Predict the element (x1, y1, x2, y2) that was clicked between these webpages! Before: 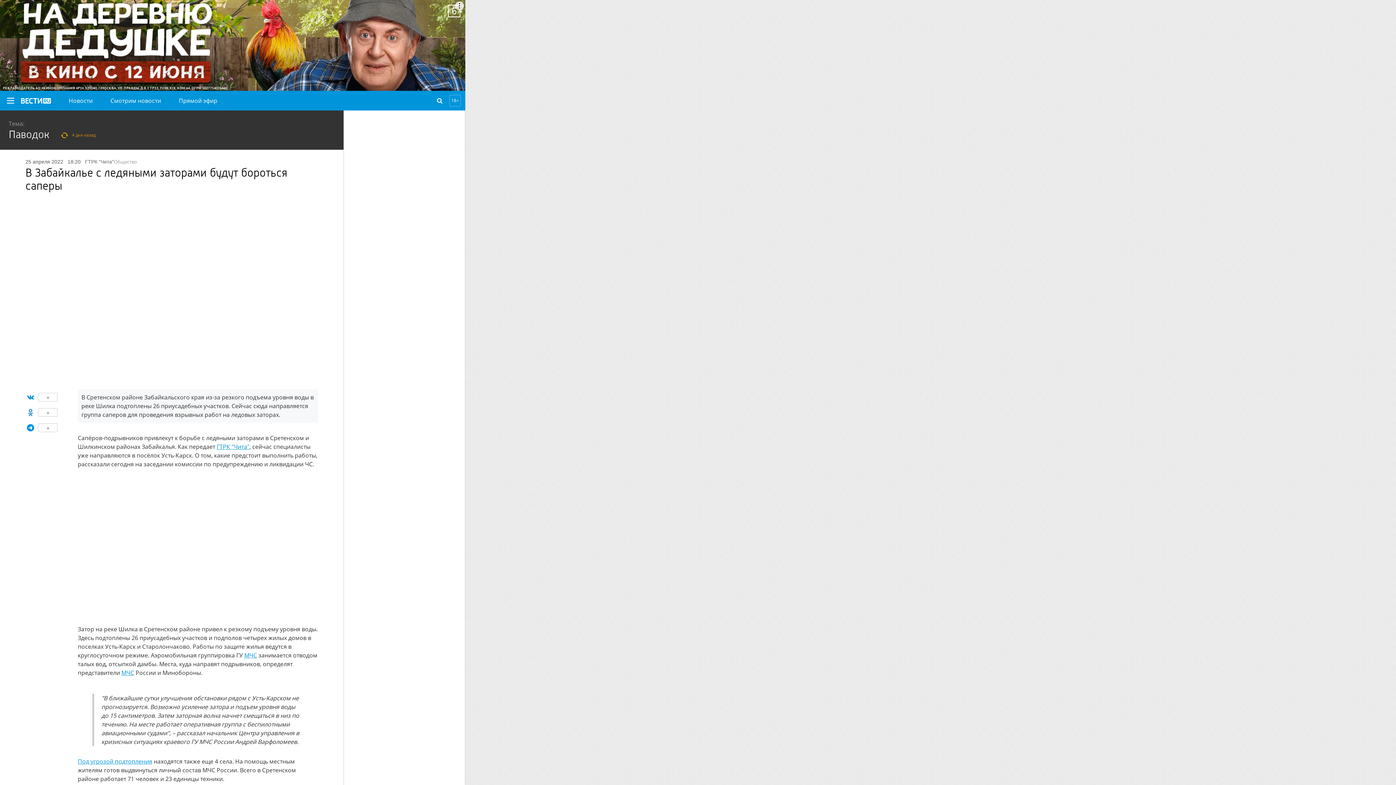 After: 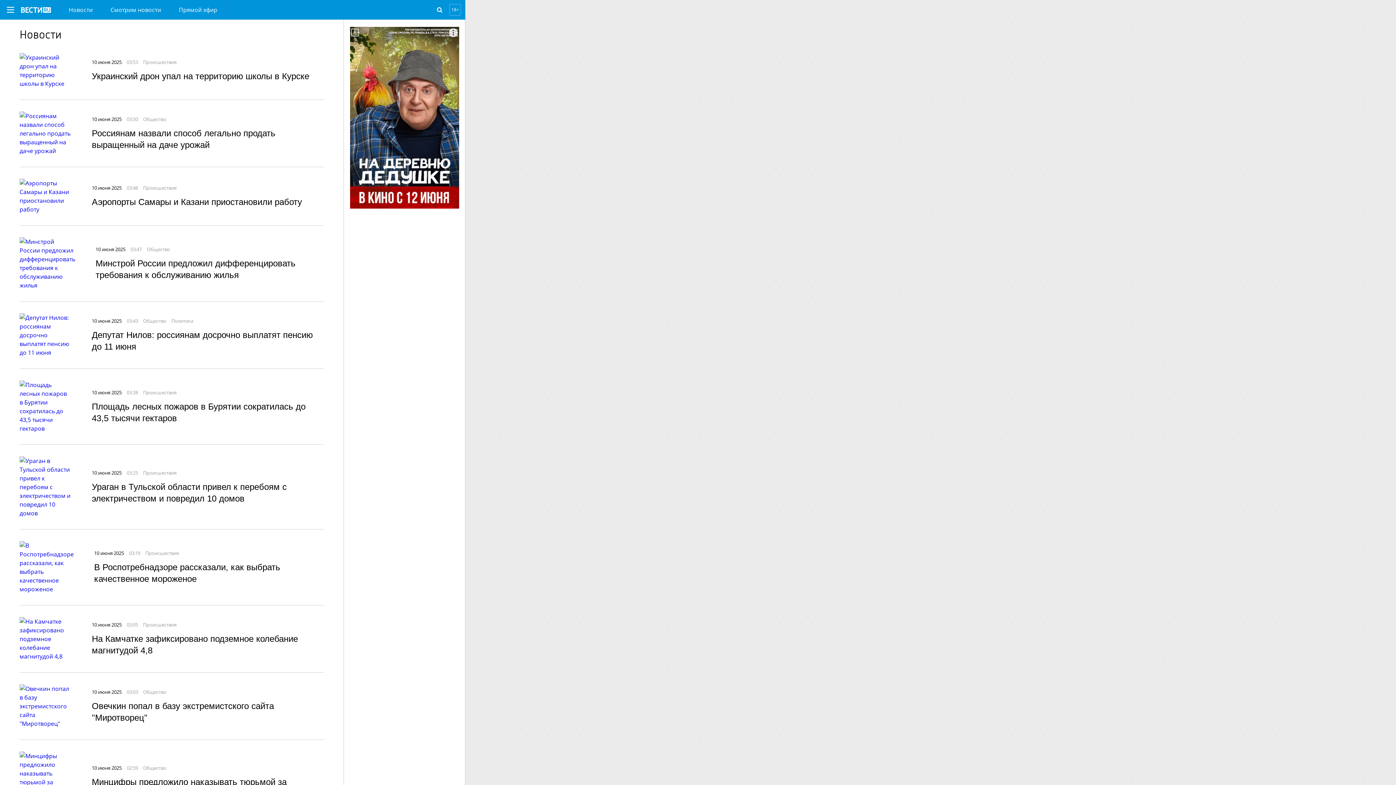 Action: bbox: (60, 90, 101, 110) label: Новости